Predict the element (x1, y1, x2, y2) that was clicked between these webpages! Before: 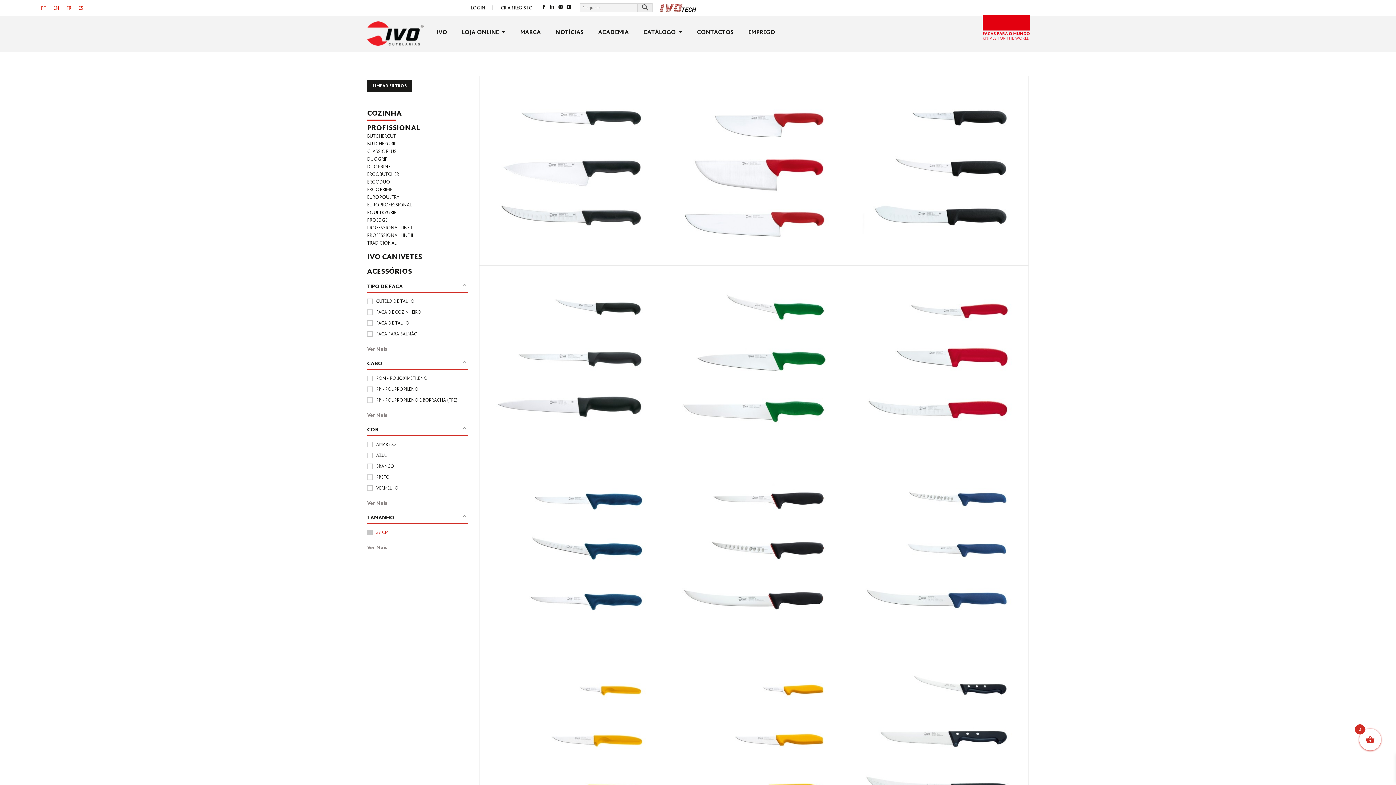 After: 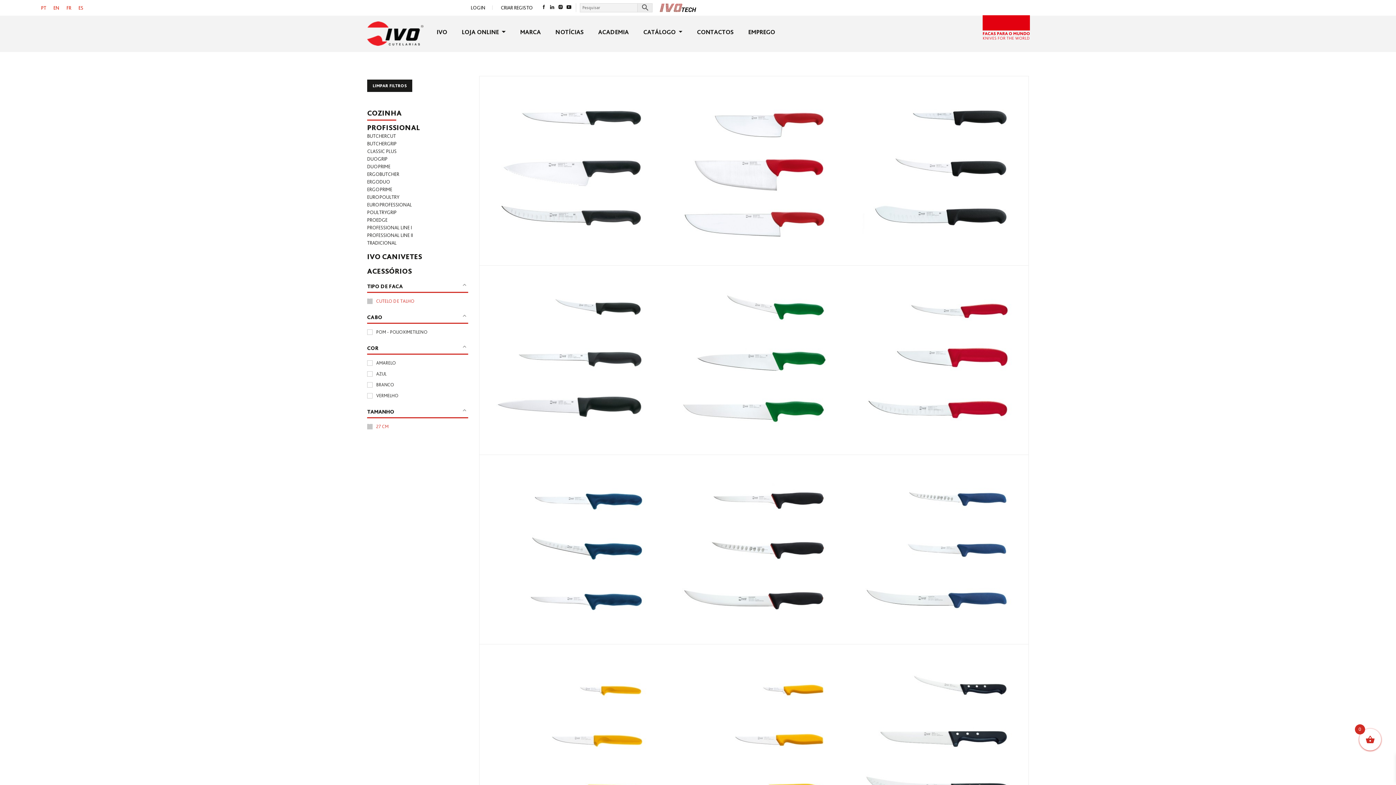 Action: bbox: (367, 295, 414, 306) label: CUTELO DE TALHO